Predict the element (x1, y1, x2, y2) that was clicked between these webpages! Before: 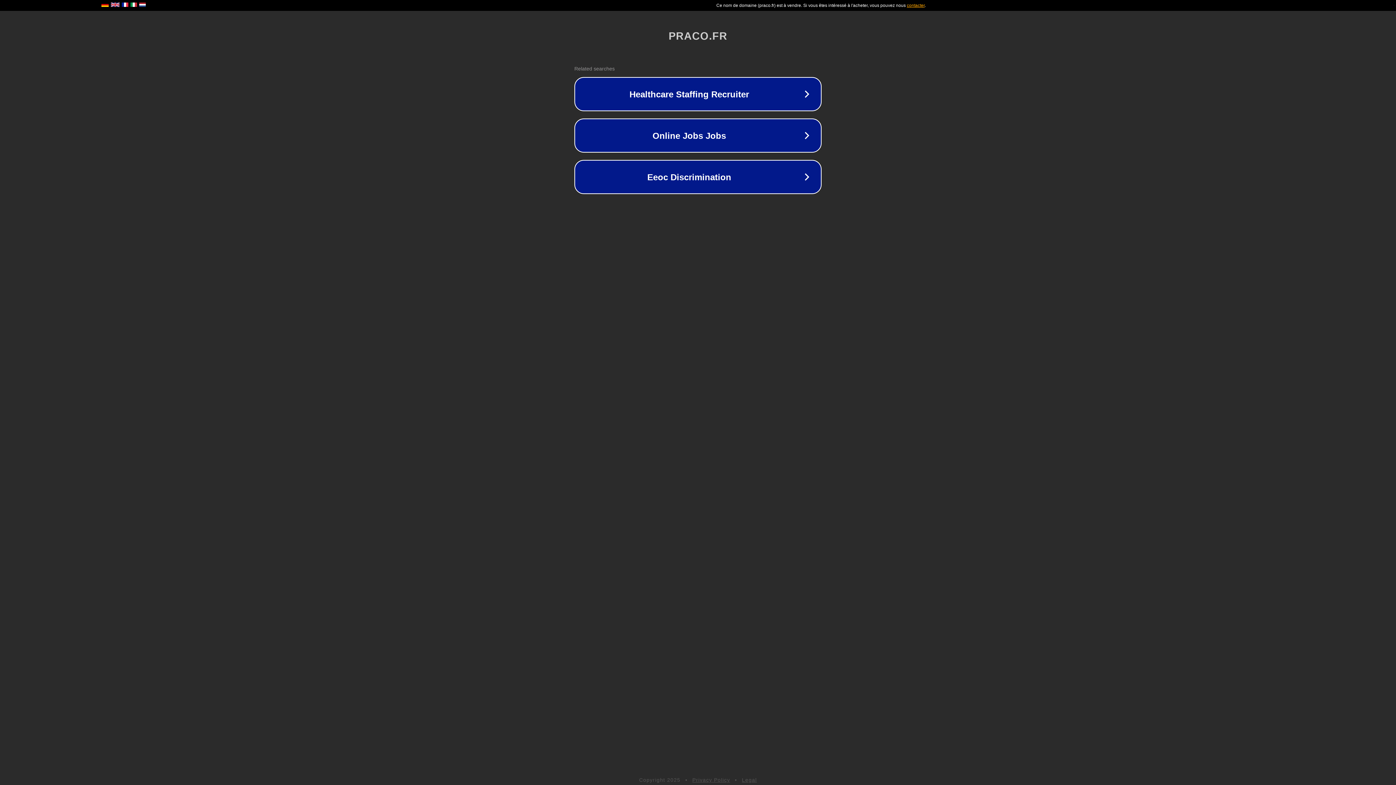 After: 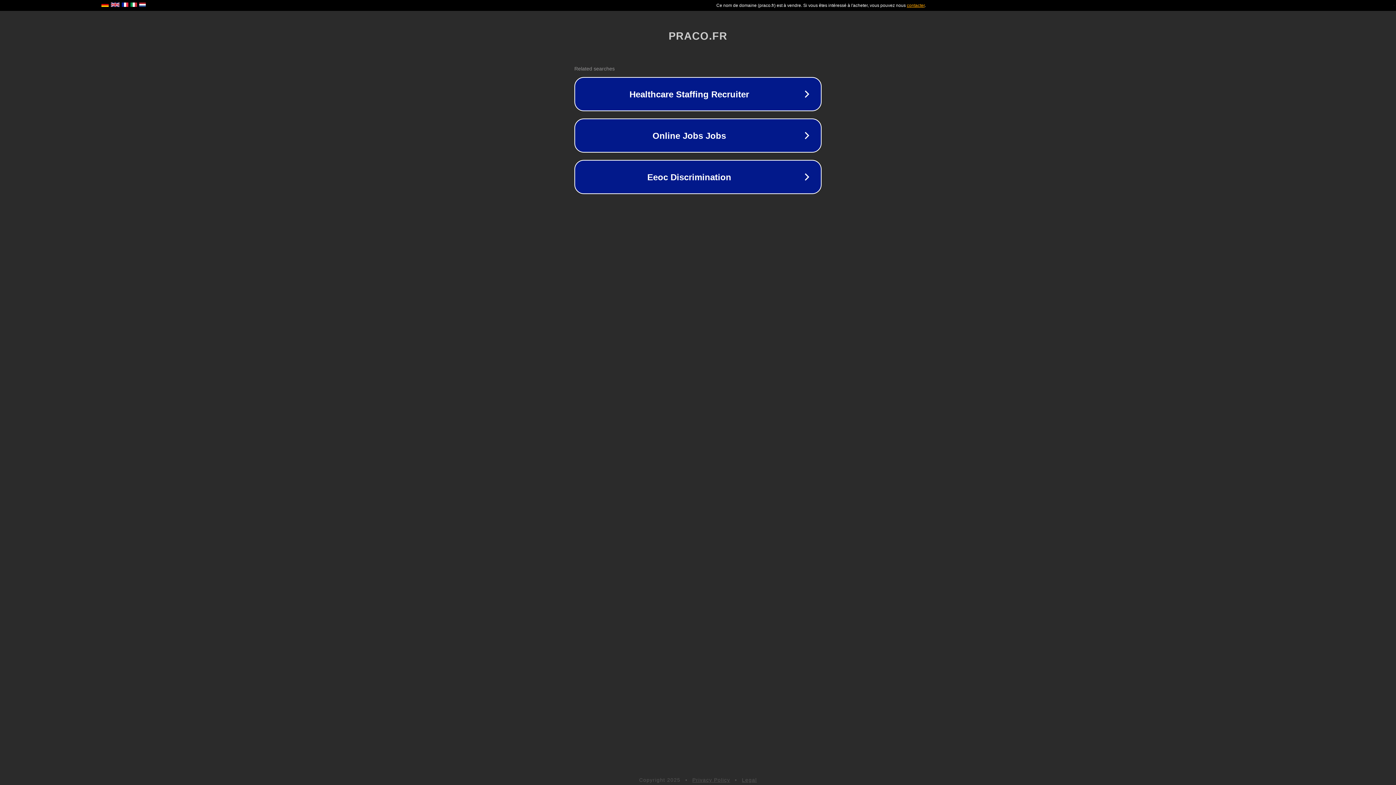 Action: bbox: (692, 777, 730, 783) label: Privacy Policy